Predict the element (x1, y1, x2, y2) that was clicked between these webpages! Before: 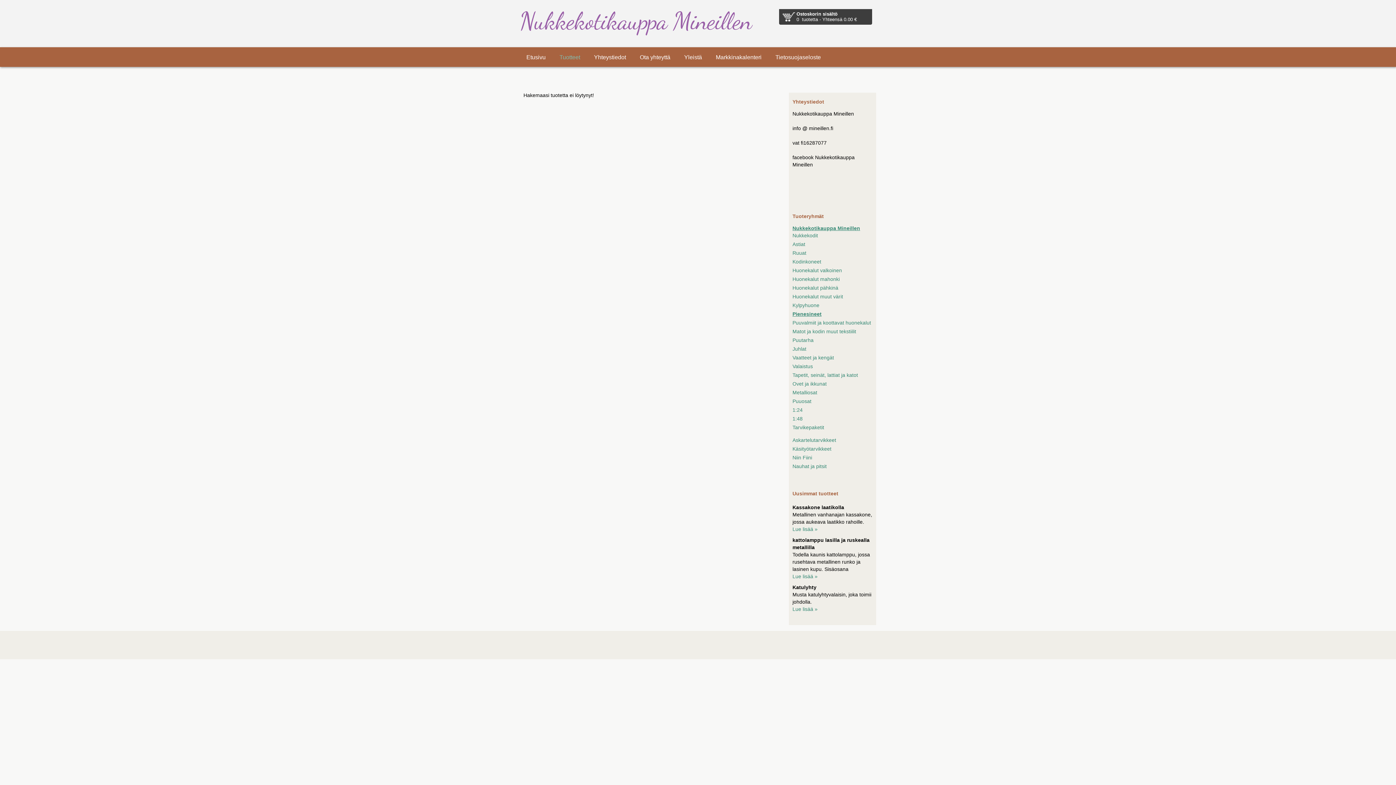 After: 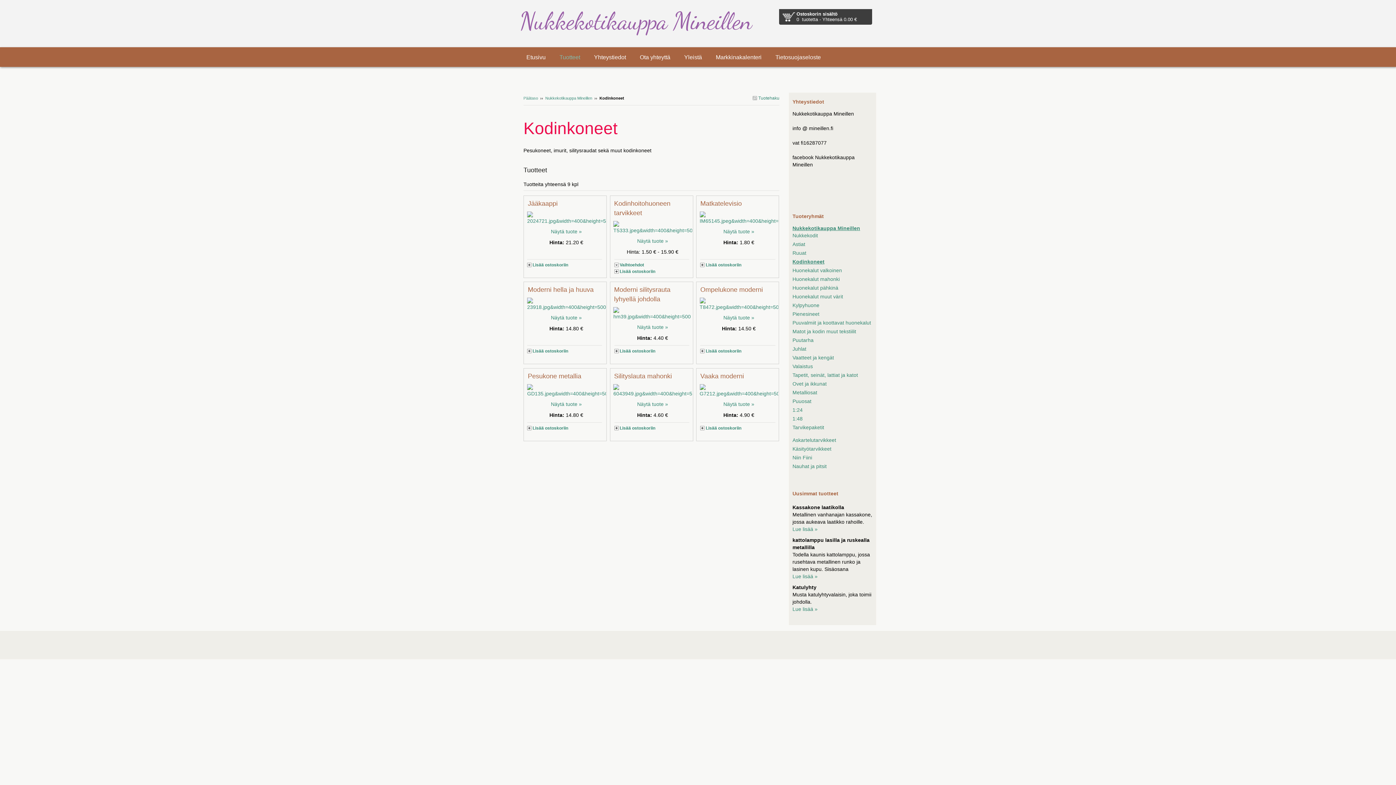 Action: bbox: (792, 258, 821, 264) label: Kodinkoneet